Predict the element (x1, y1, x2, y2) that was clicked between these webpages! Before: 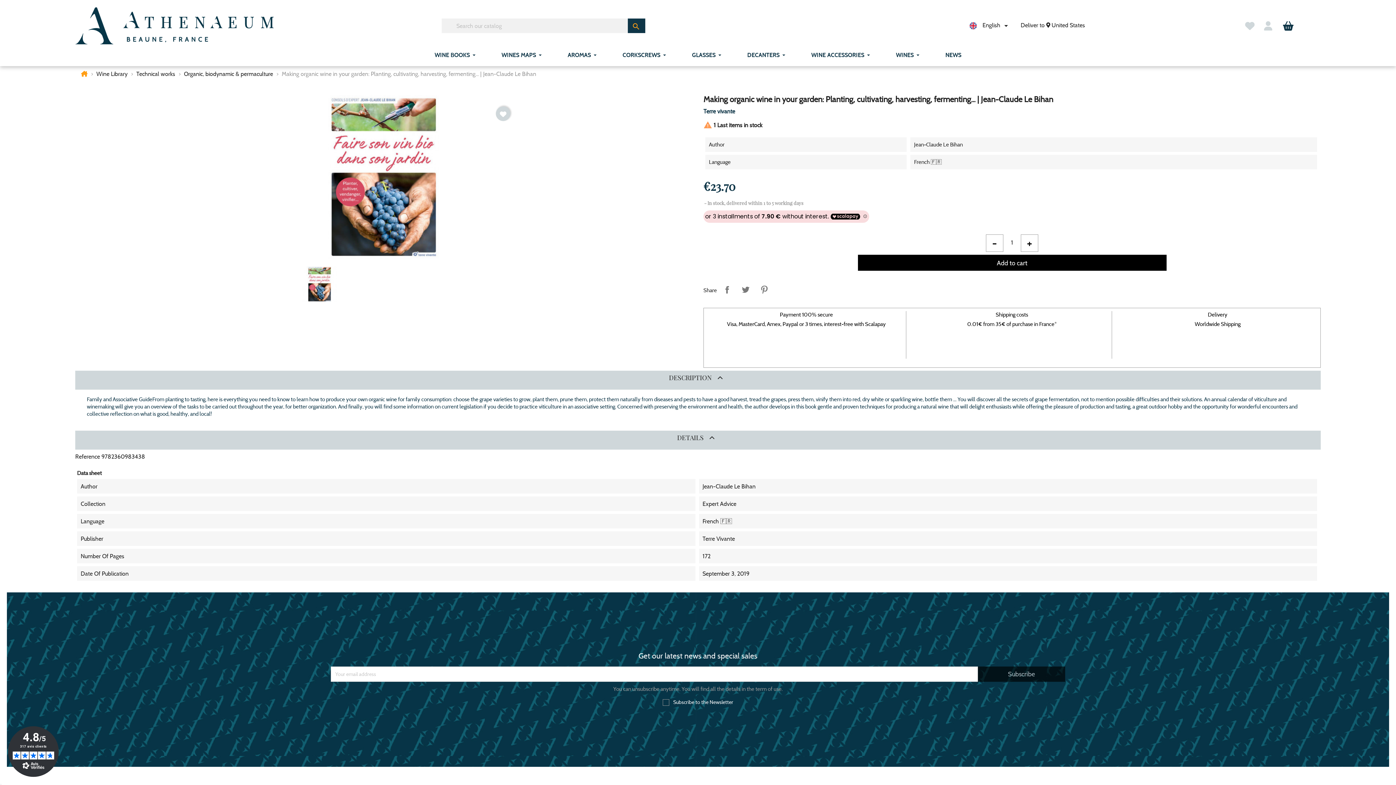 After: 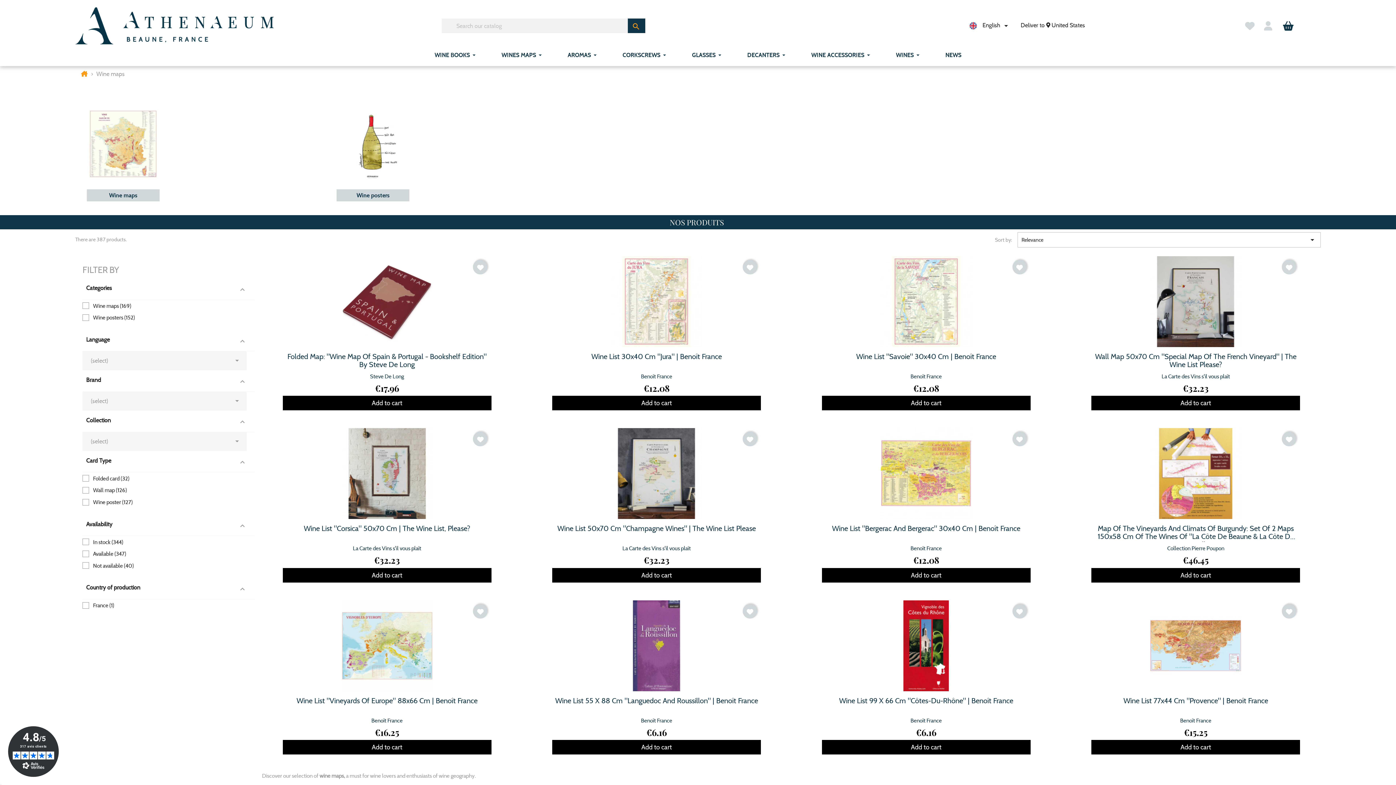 Action: label: WINES MAPS bbox: (494, 44, 548, 66)